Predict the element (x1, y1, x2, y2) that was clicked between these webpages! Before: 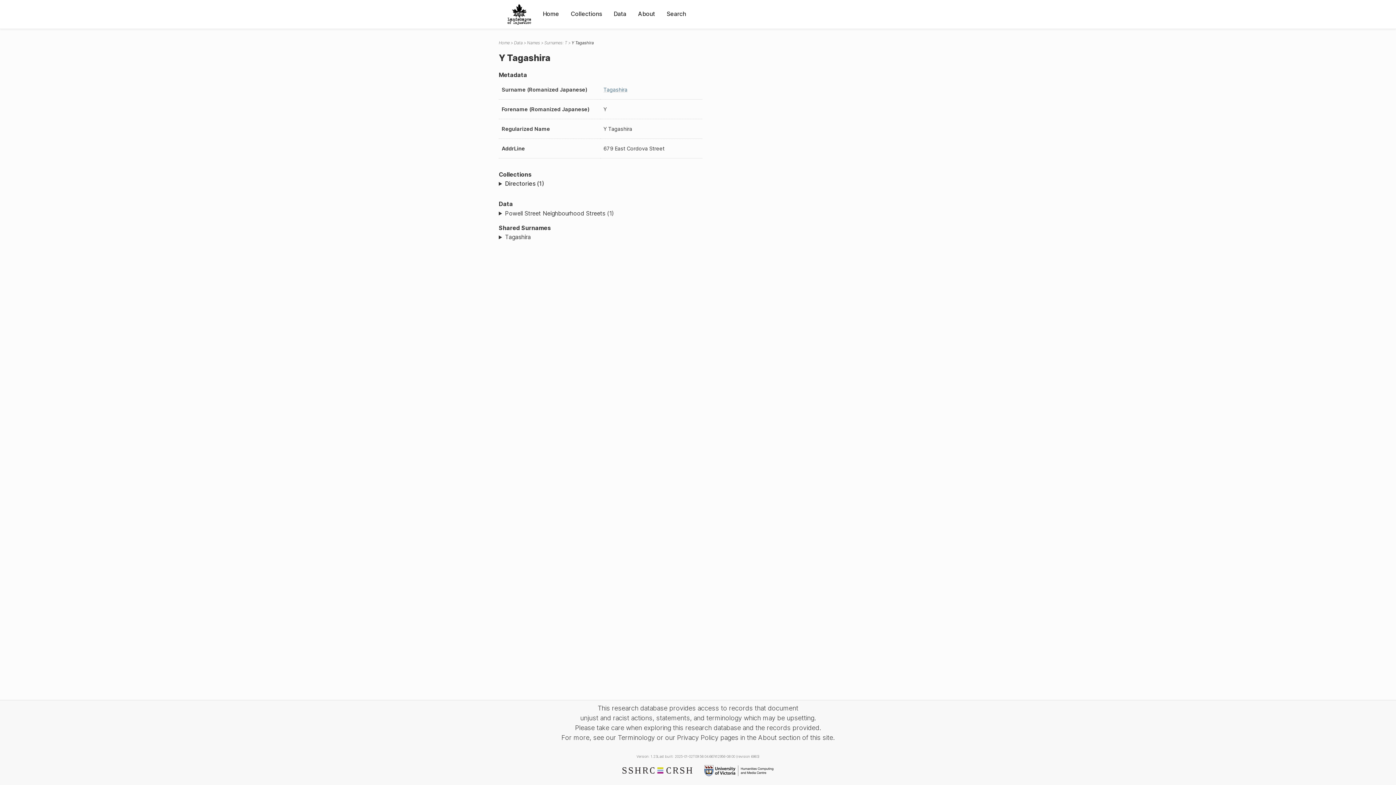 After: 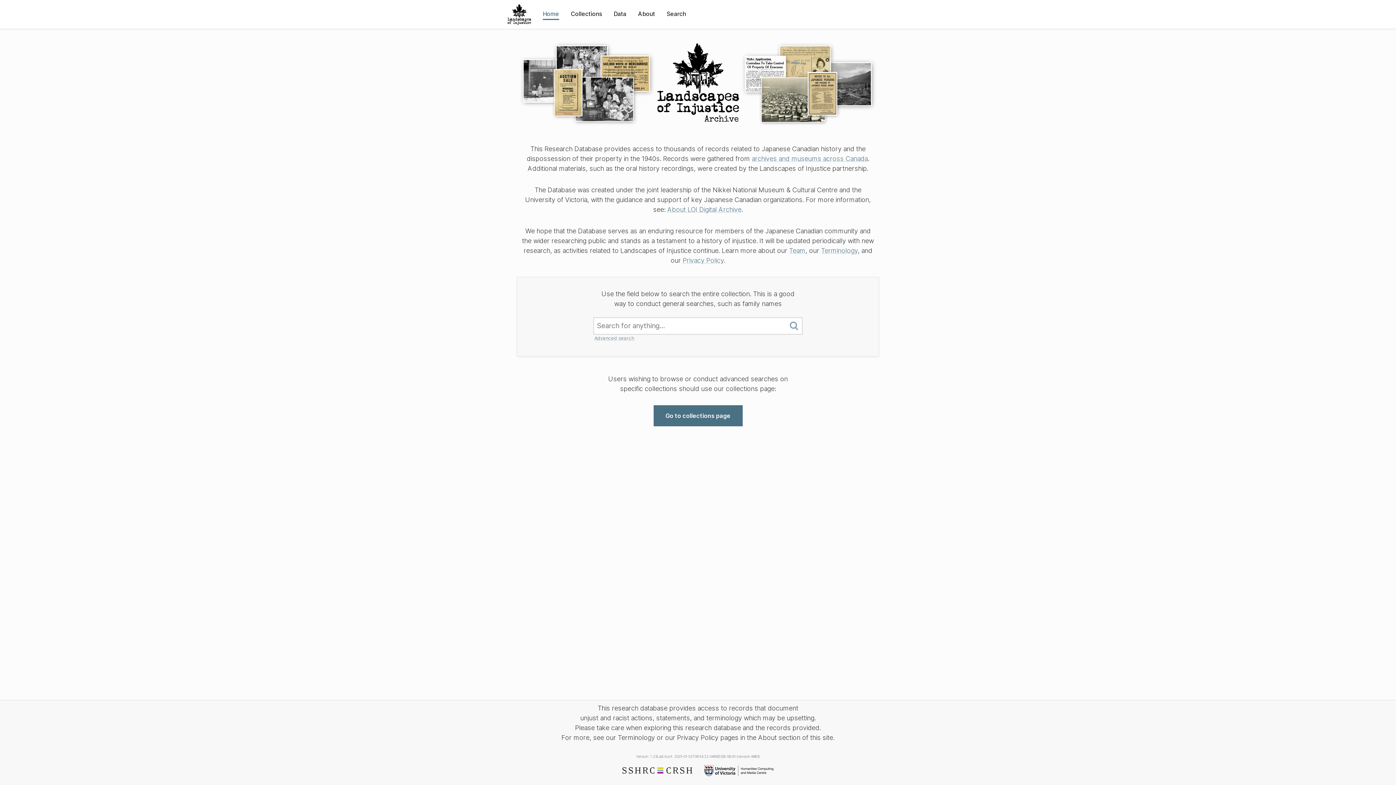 Action: bbox: (501, 0, 537, 28)